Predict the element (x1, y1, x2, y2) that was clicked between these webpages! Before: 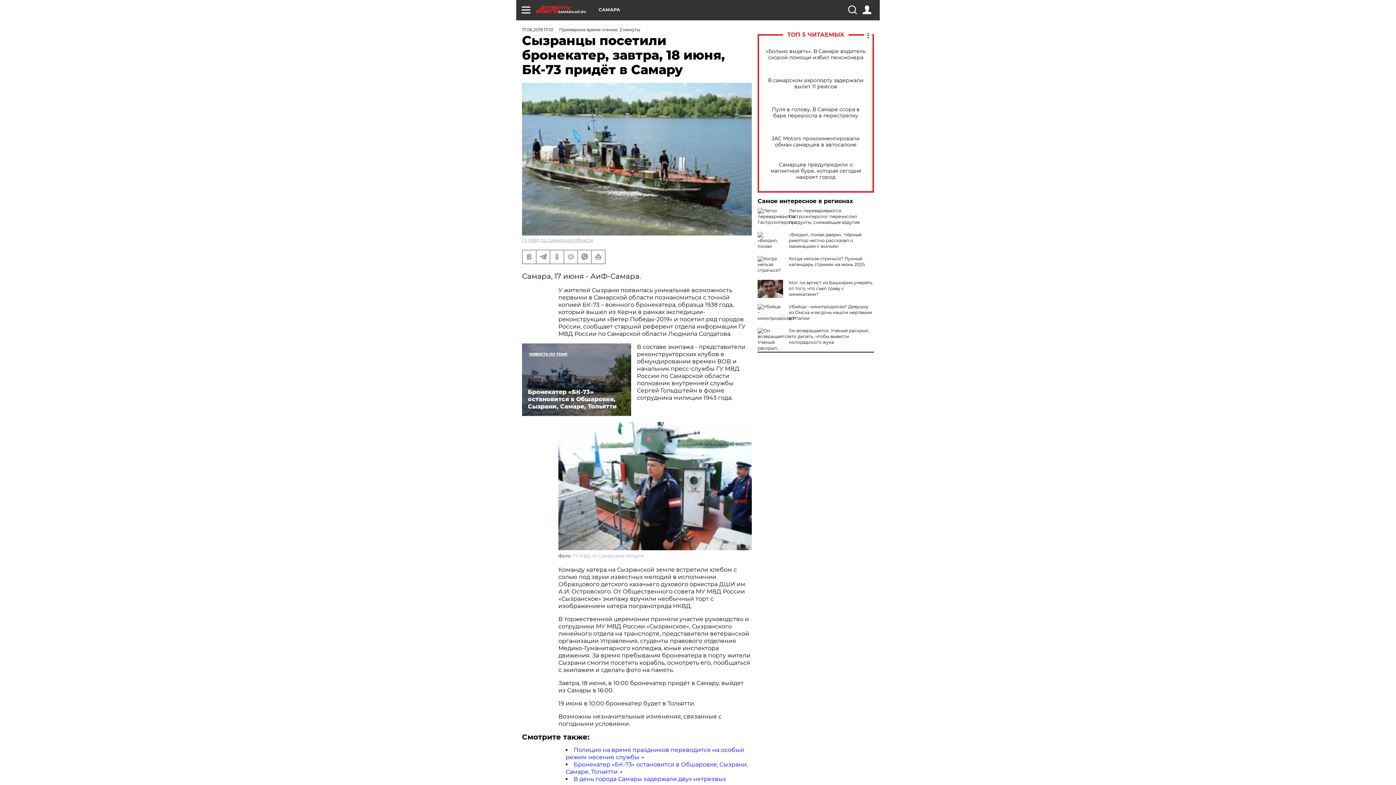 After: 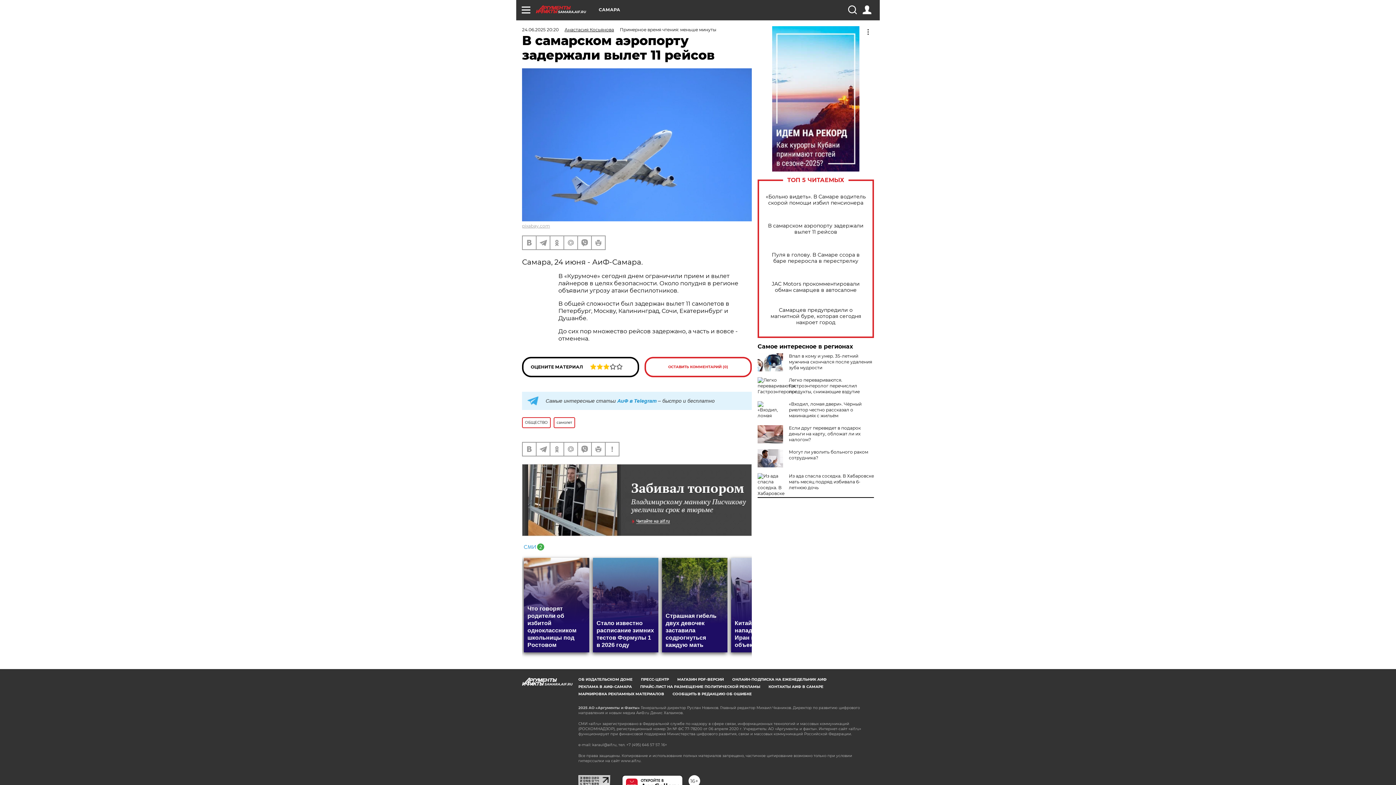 Action: bbox: (765, 77, 866, 89) label: В самарском аэропорту задержали вылет 11 рейсов